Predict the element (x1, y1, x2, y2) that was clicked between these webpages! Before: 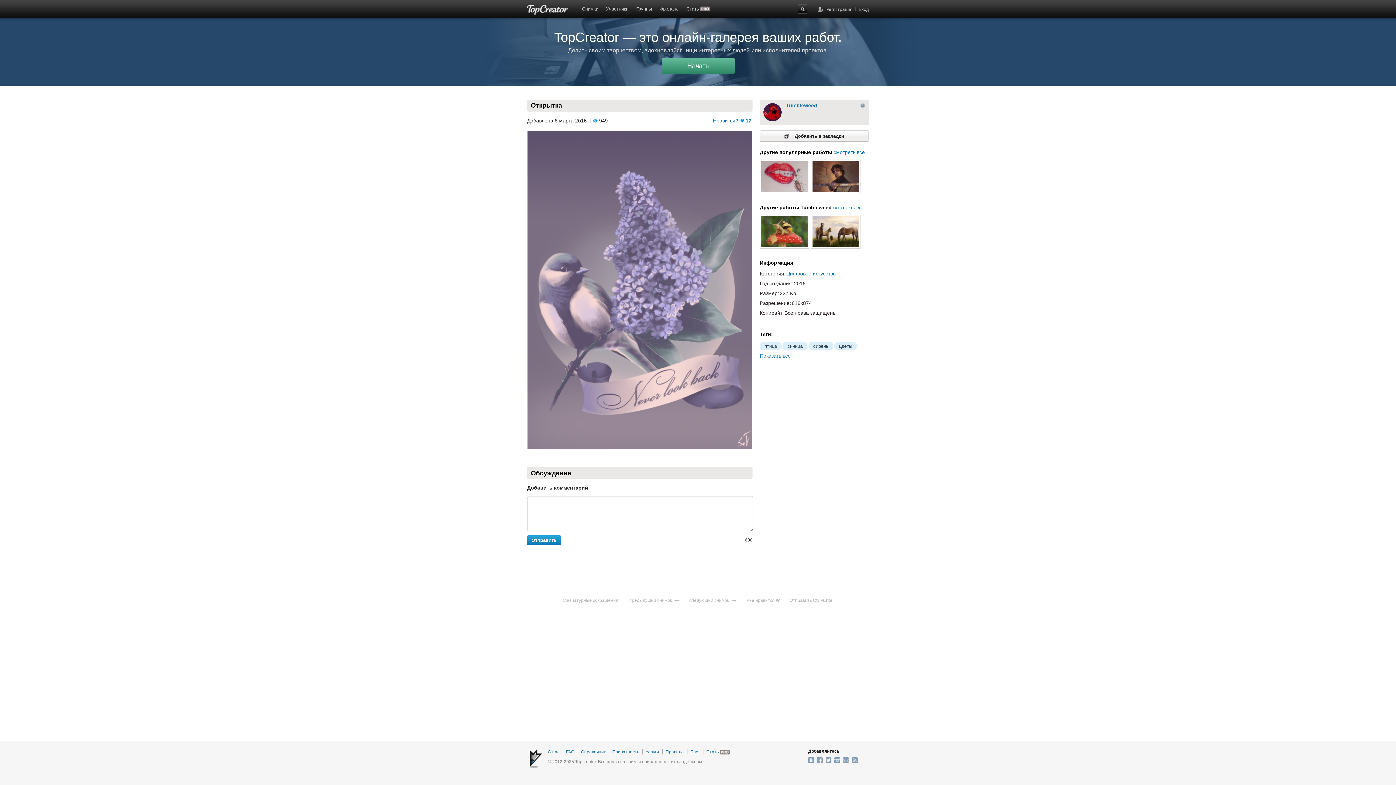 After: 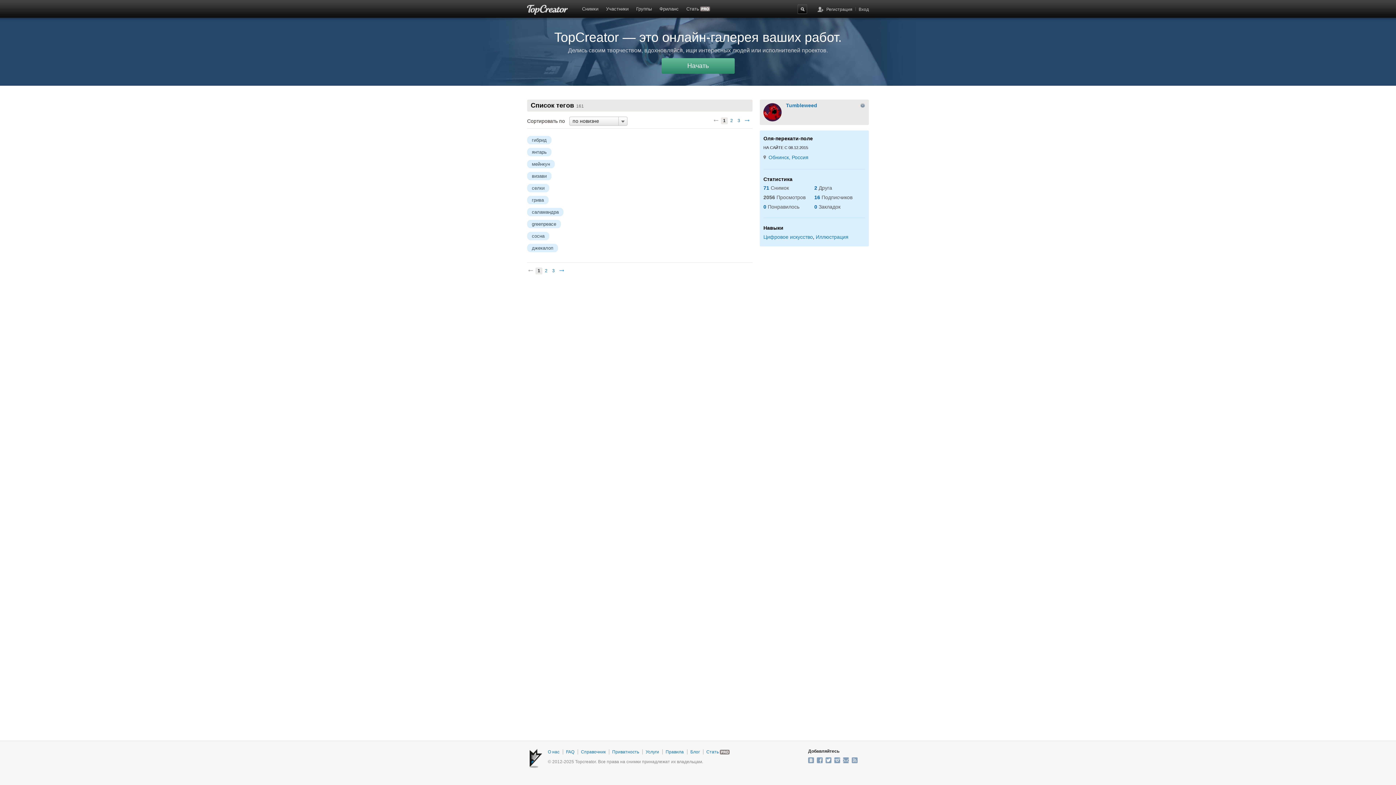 Action: label: Показать все bbox: (760, 353, 790, 358)